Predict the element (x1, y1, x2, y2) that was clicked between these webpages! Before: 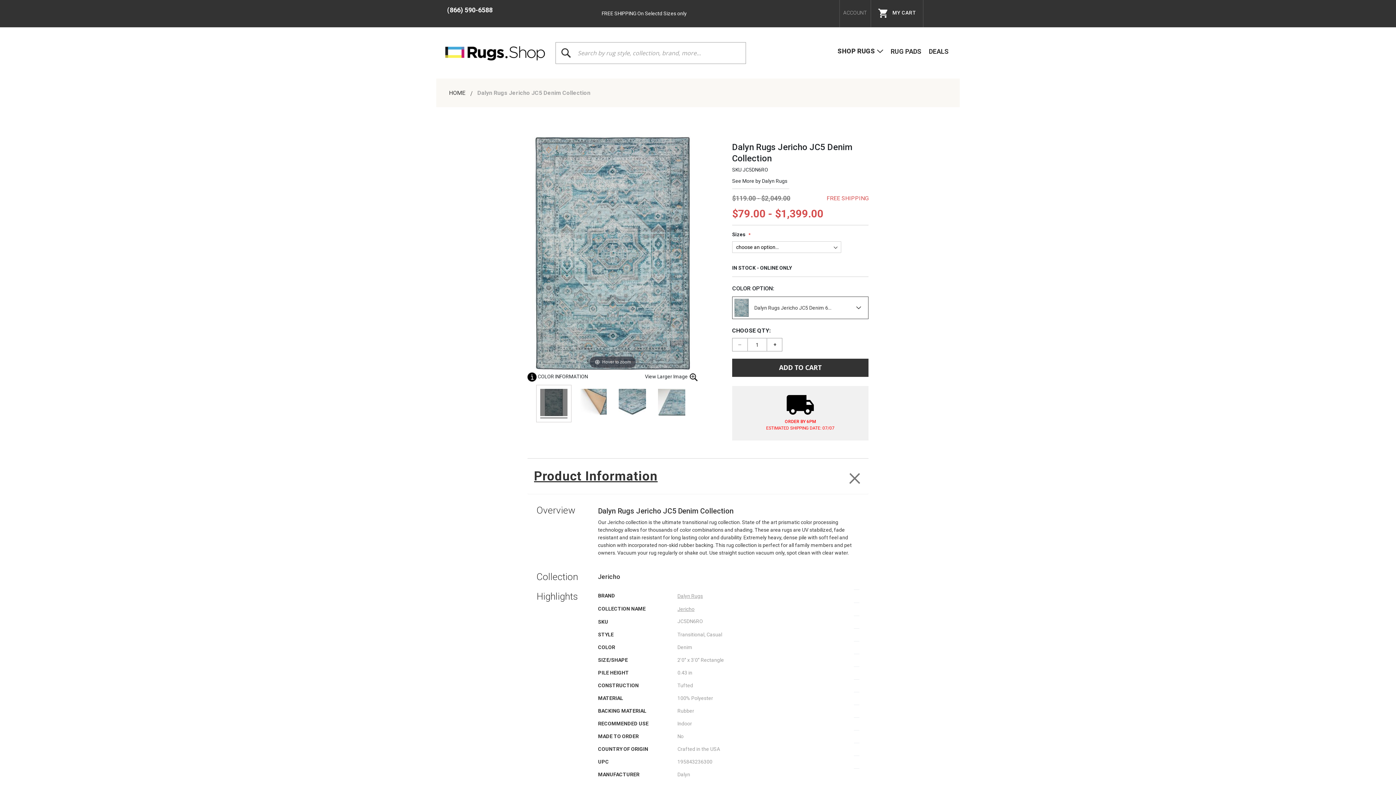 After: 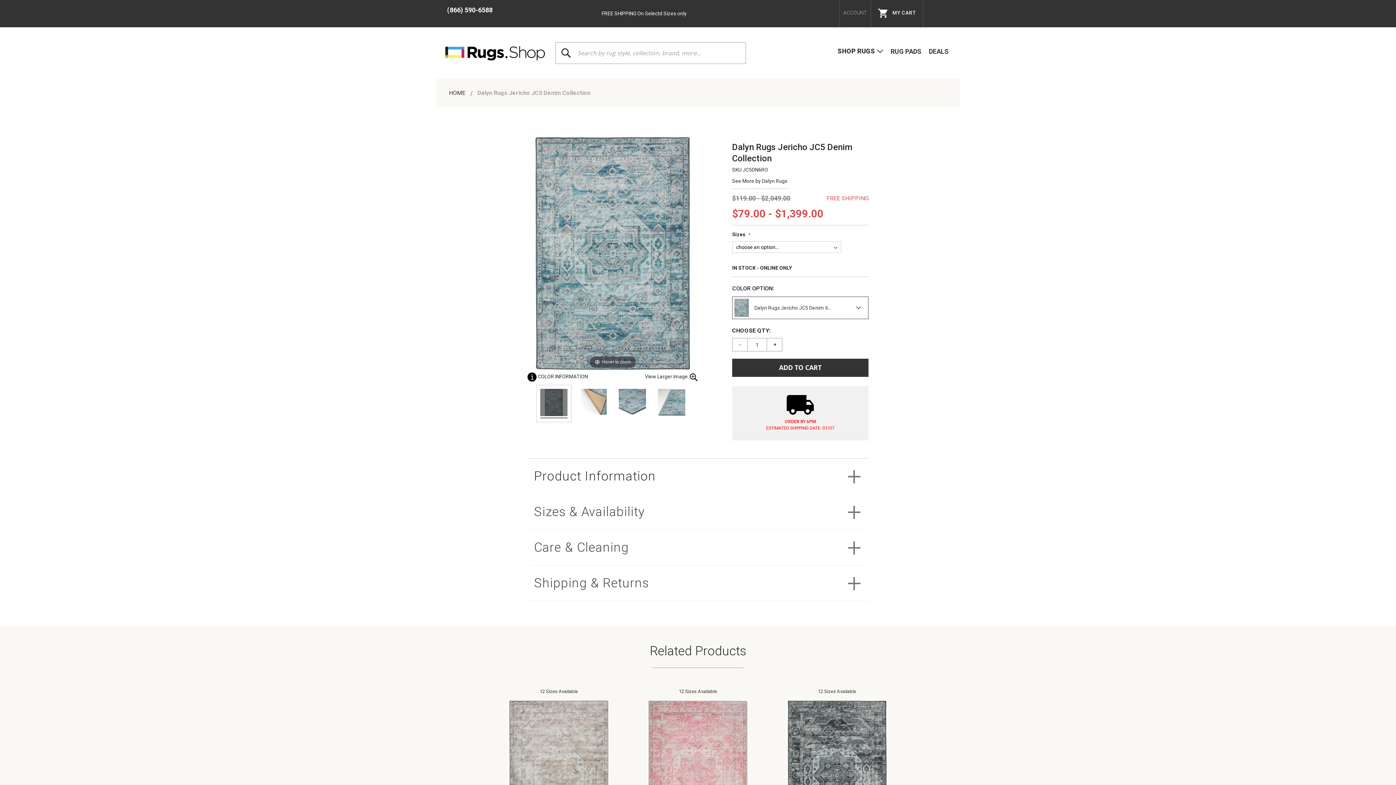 Action: label: Product Information bbox: (527, 458, 868, 494)